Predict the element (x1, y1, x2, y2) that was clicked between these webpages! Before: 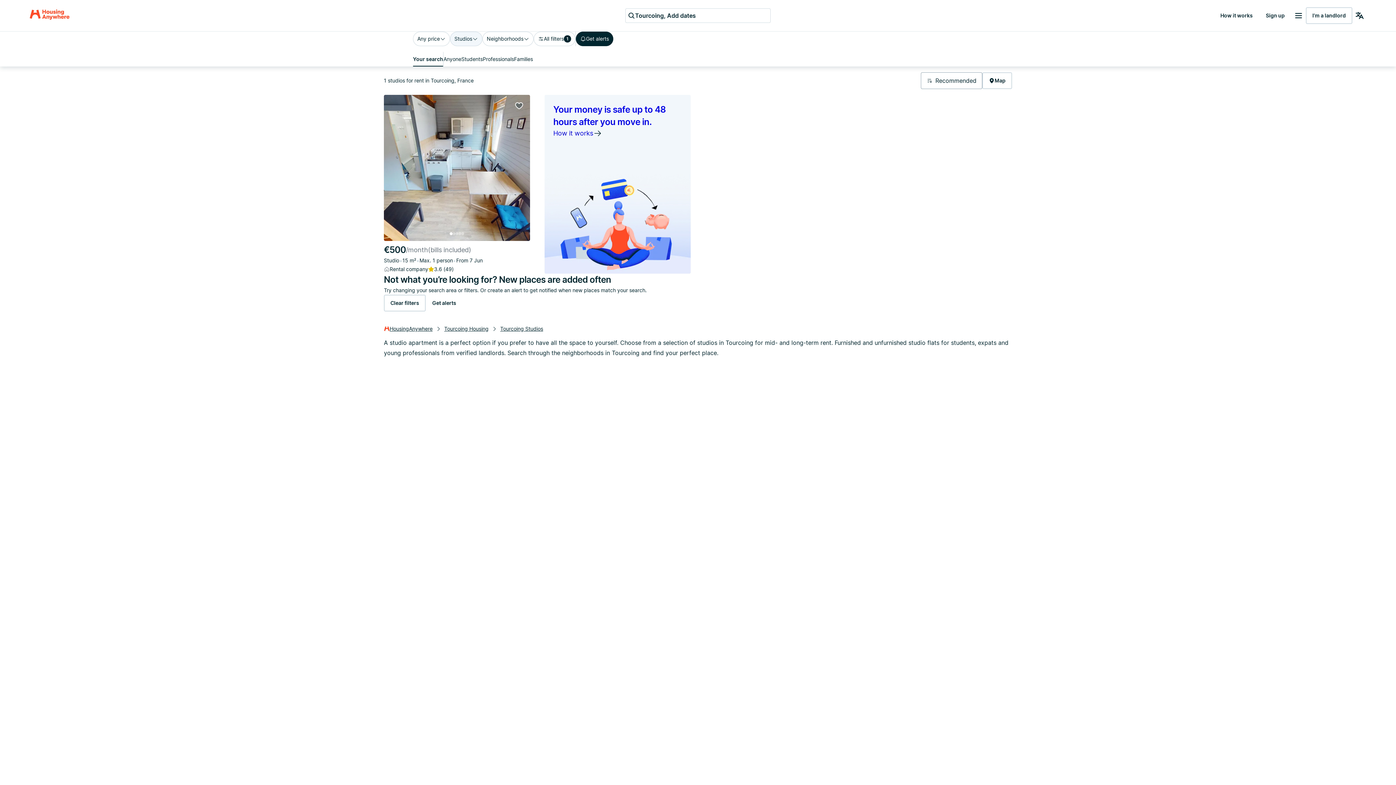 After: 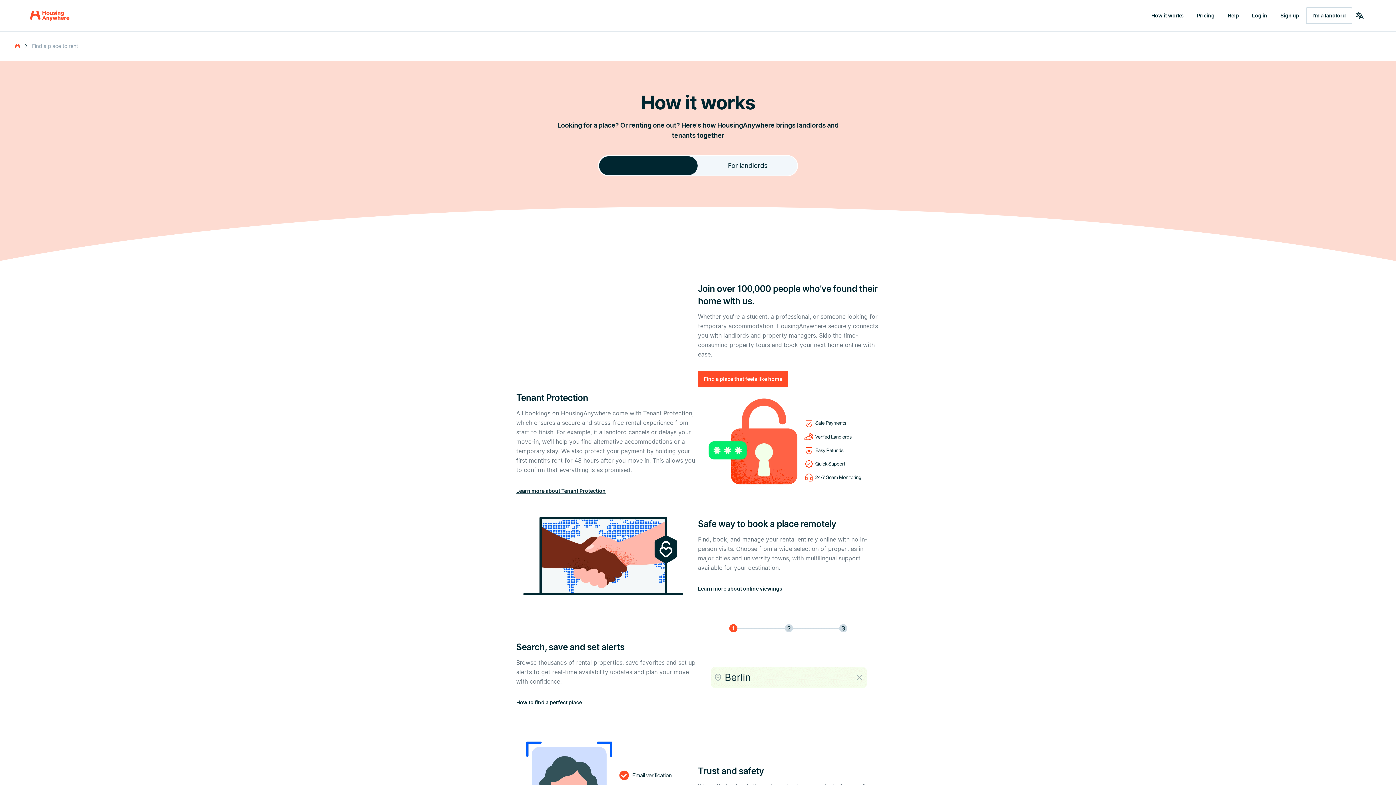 Action: label: How it works bbox: (1214, 7, 1259, 24)